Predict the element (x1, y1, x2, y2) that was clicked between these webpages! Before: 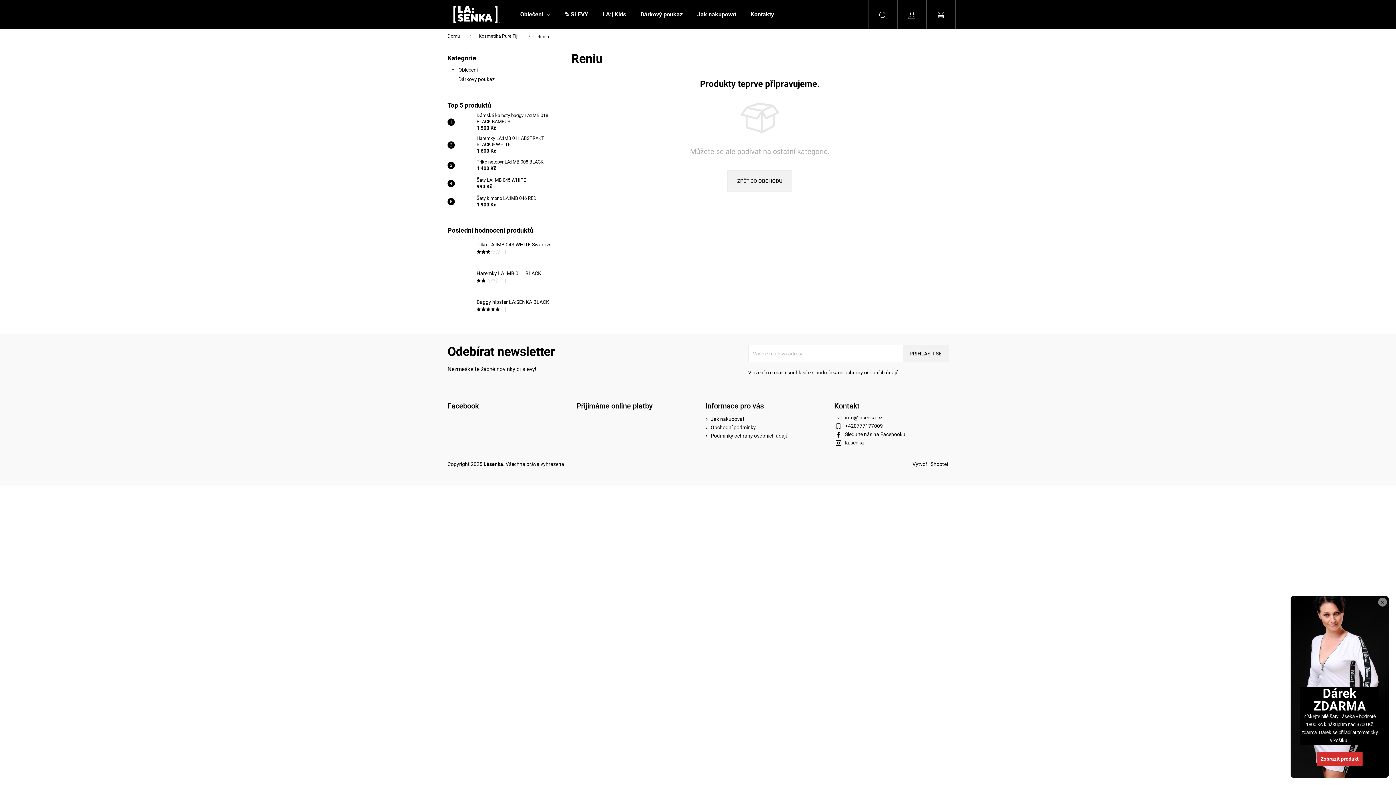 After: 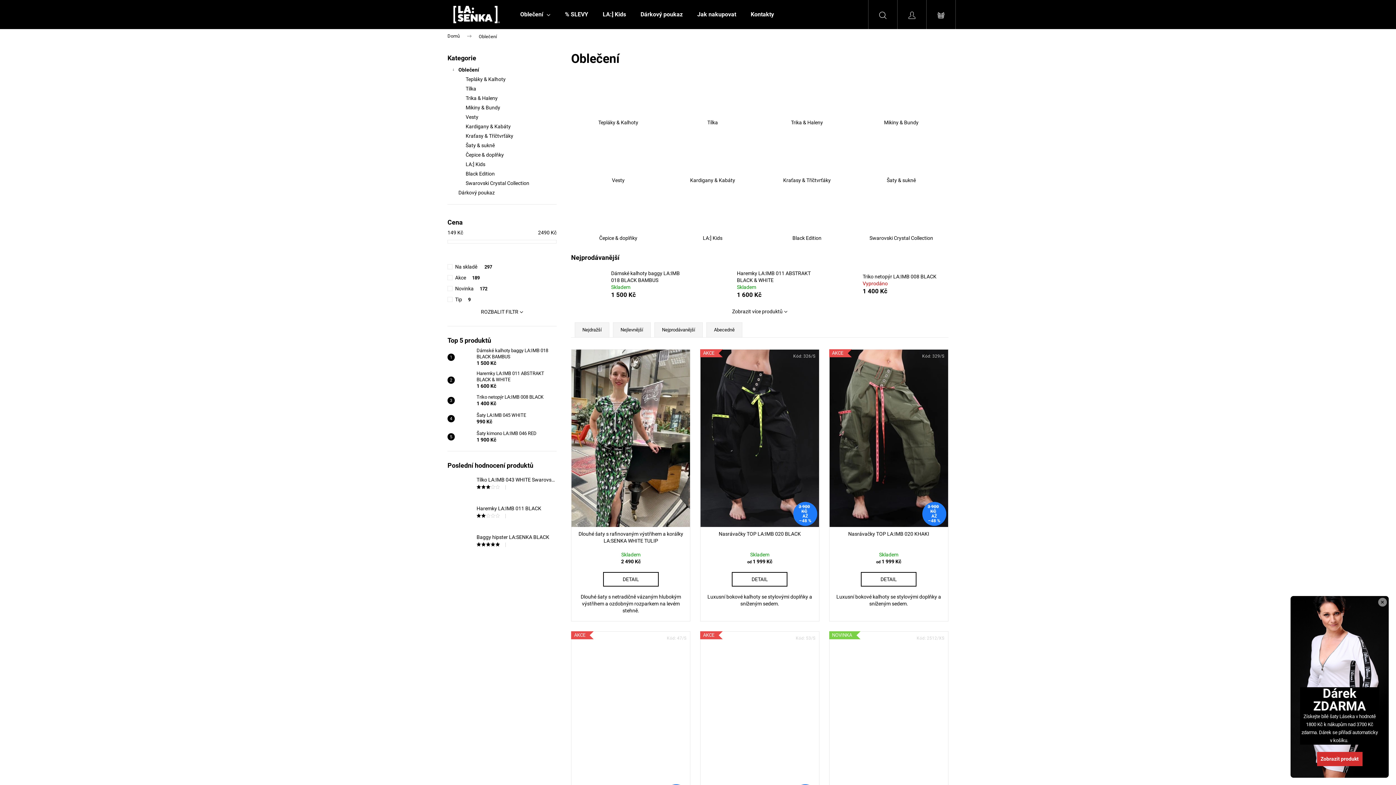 Action: label: Oblečení
  bbox: (447, 65, 556, 74)